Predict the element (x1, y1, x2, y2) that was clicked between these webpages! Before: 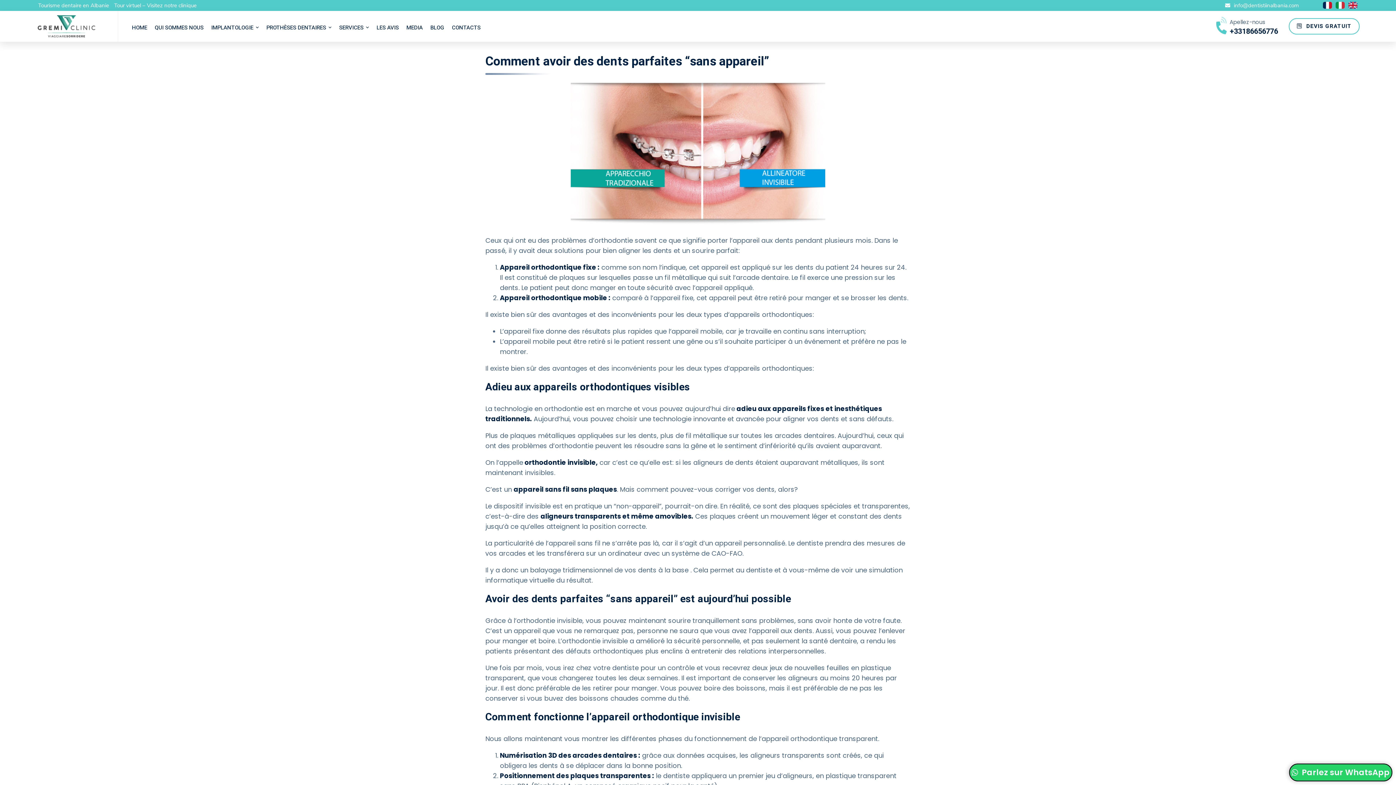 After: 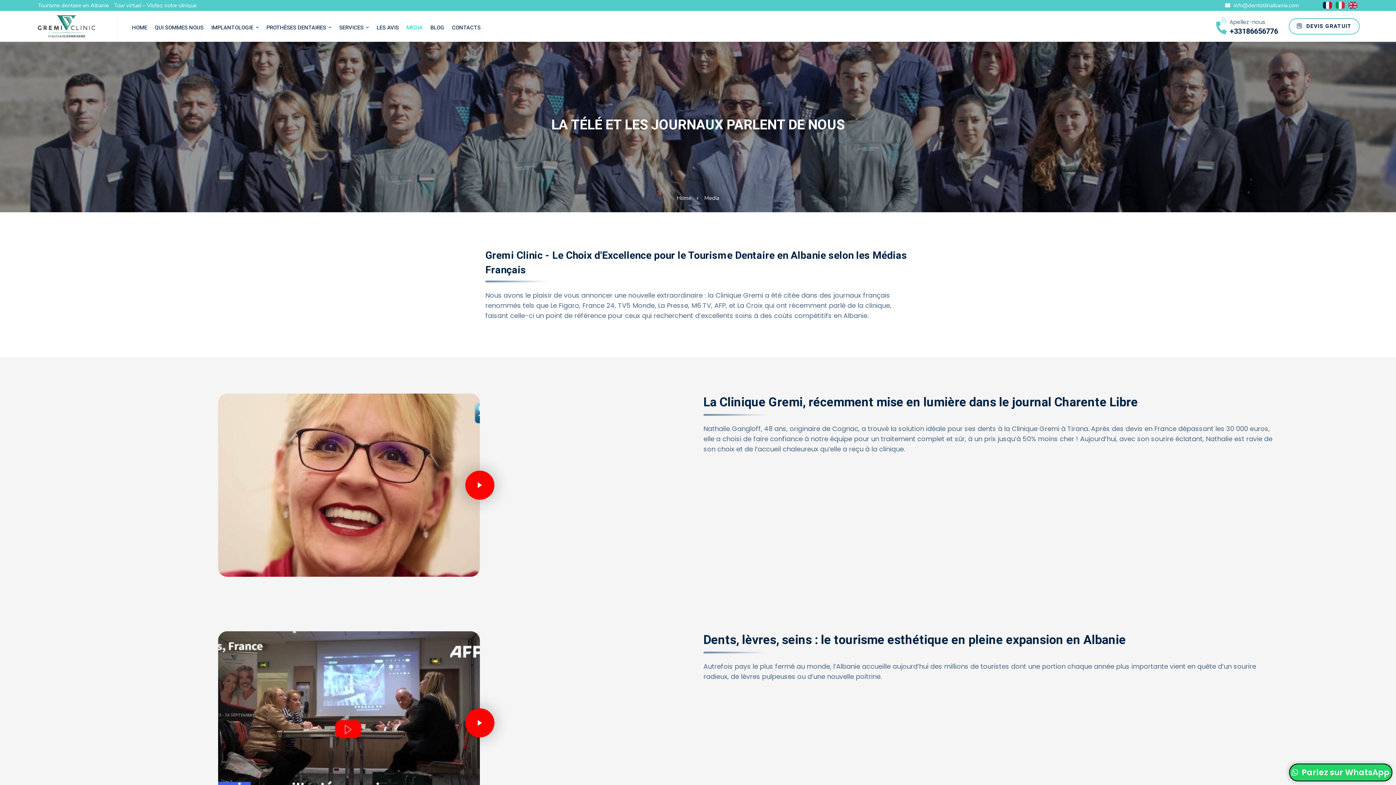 Action: label: MEDIA bbox: (406, 16, 422, 38)